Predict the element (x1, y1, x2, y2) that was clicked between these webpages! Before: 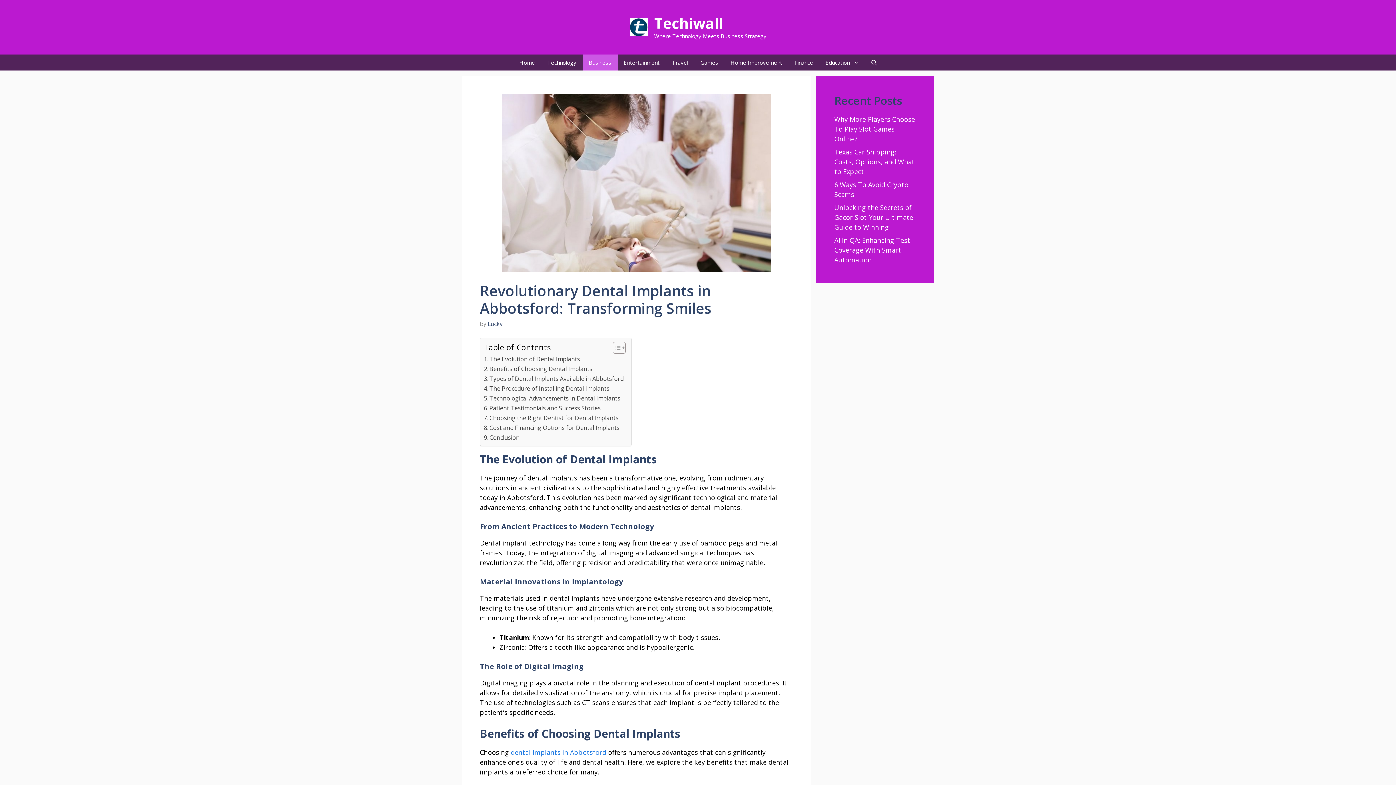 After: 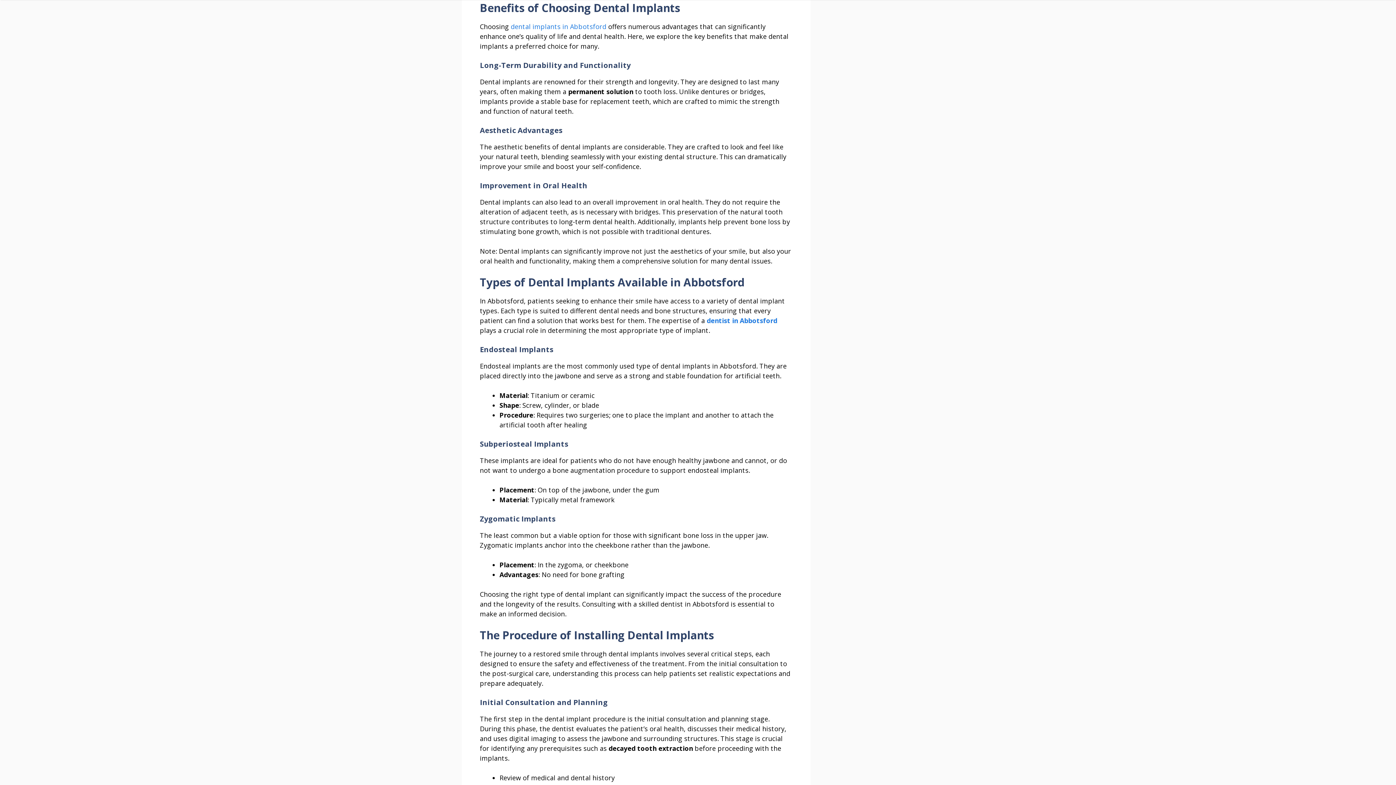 Action: label: Benefits of Choosing Dental Implants bbox: (484, 364, 592, 373)